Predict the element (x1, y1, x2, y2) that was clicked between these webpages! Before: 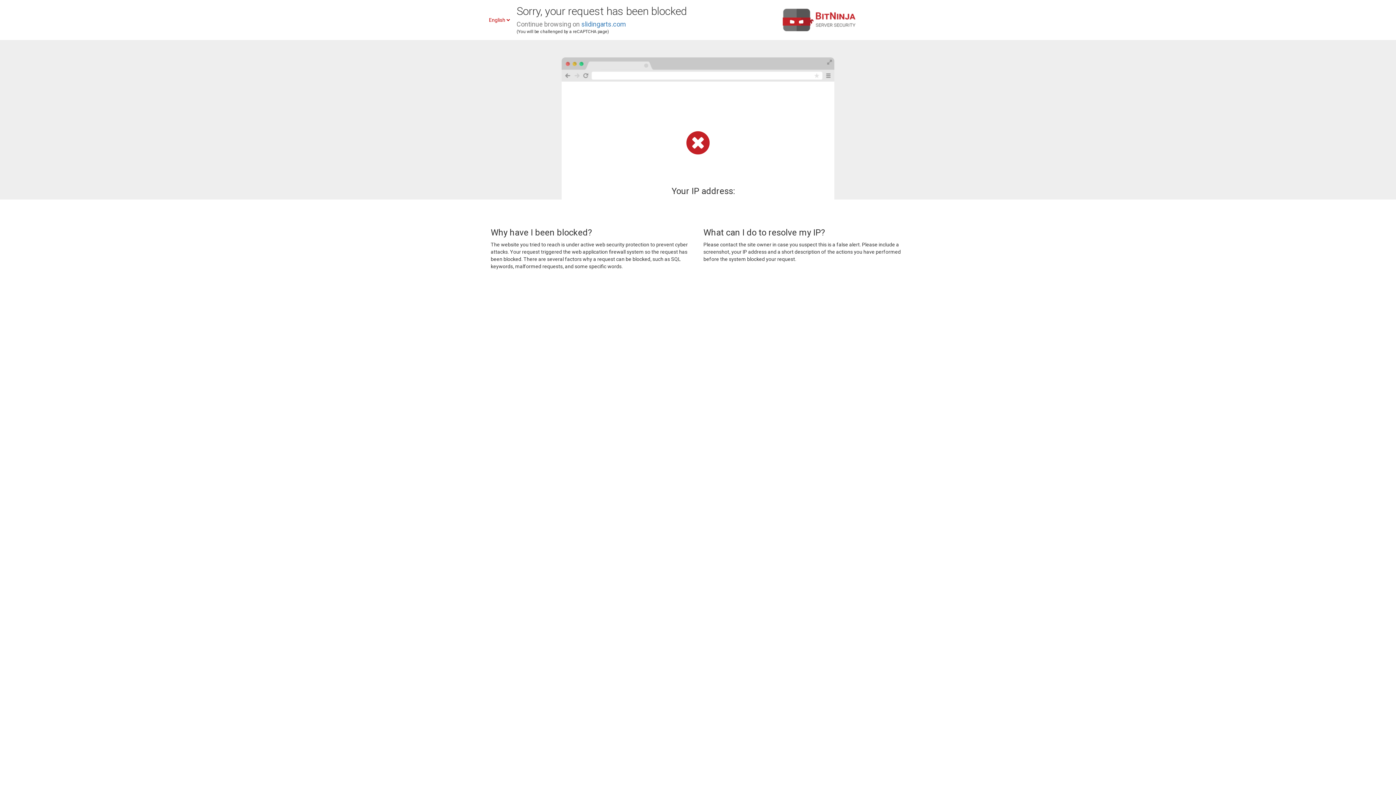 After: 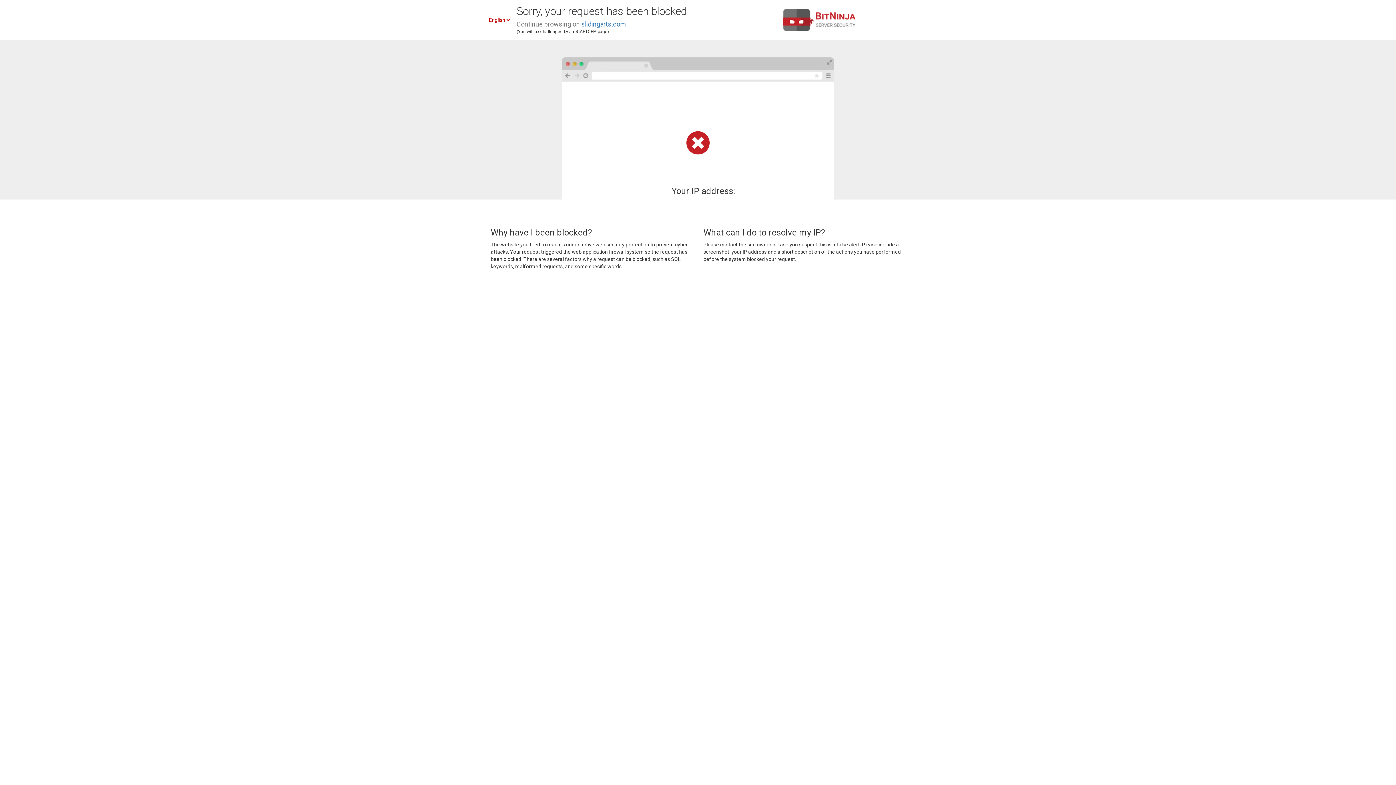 Action: bbox: (581, 20, 626, 28) label: slidingarts.com